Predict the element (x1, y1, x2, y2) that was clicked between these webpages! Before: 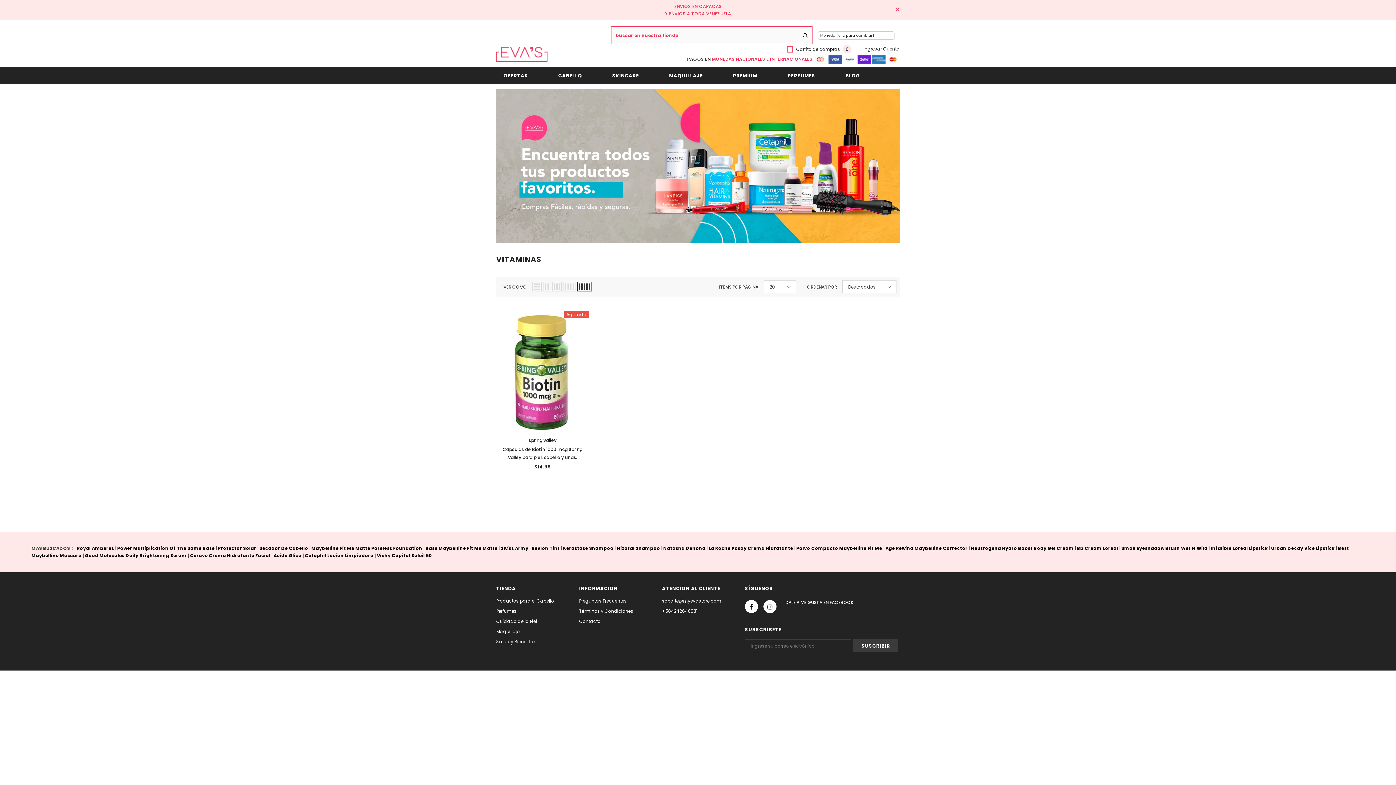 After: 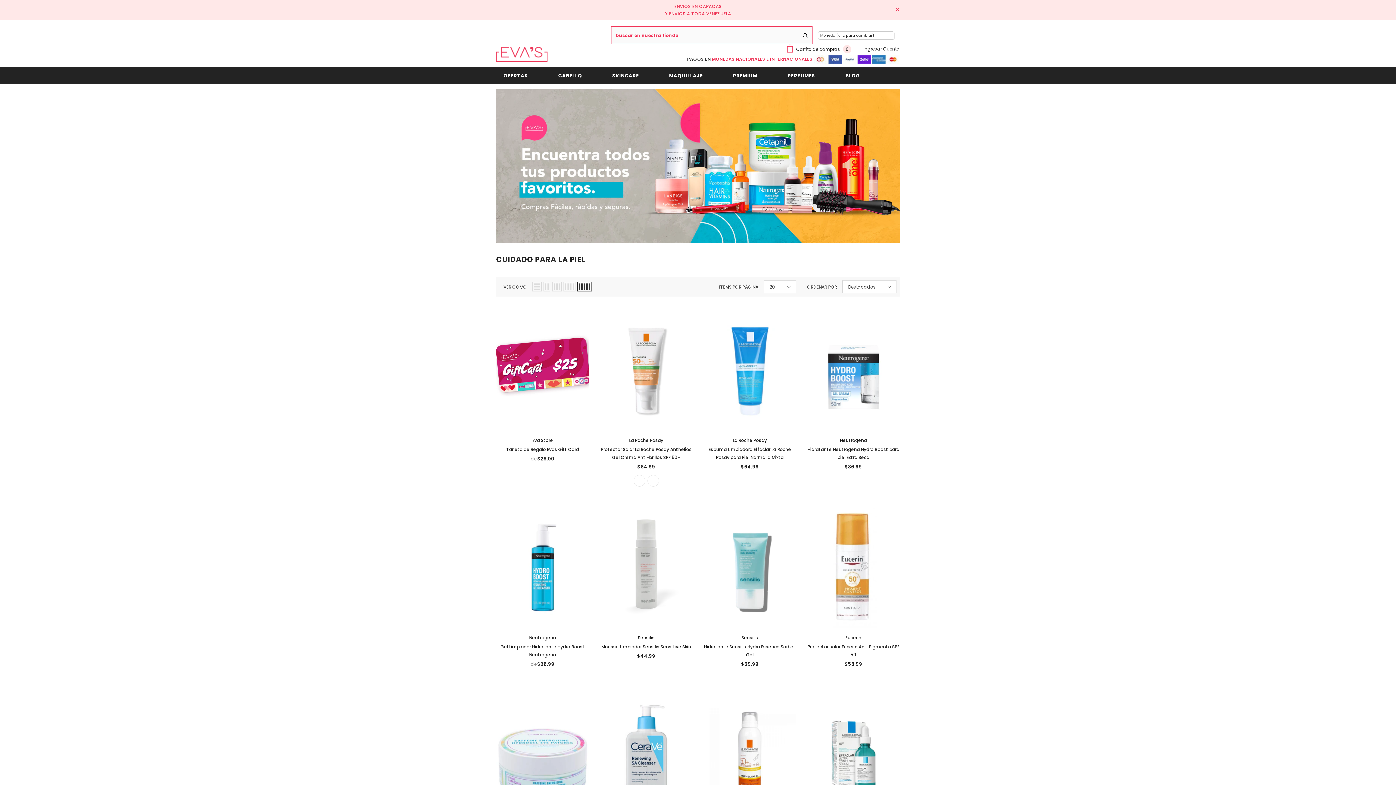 Action: label: SKINCARE bbox: (605, 67, 646, 83)